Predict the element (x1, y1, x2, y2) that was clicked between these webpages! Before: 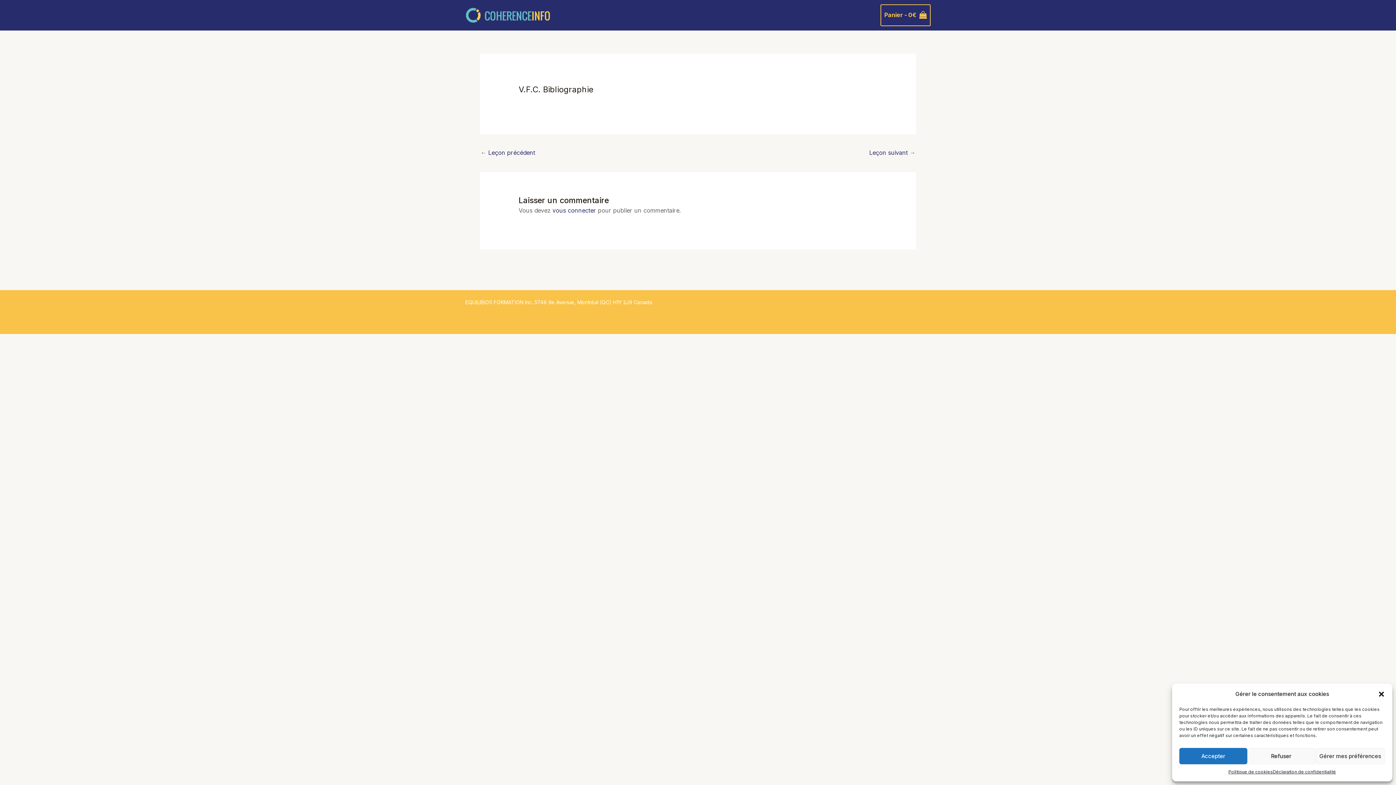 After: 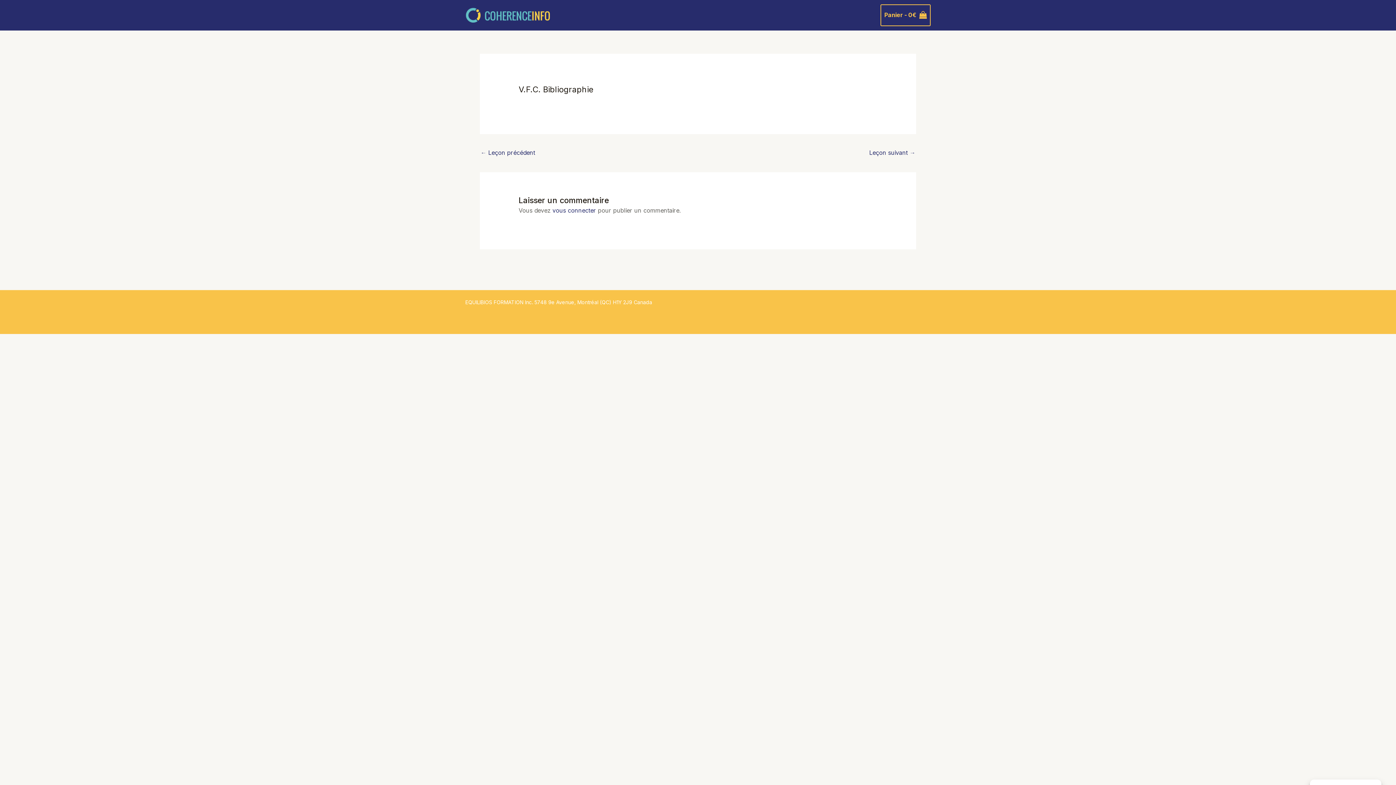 Action: label: Fermer la boîte de dialogue bbox: (1378, 690, 1385, 698)